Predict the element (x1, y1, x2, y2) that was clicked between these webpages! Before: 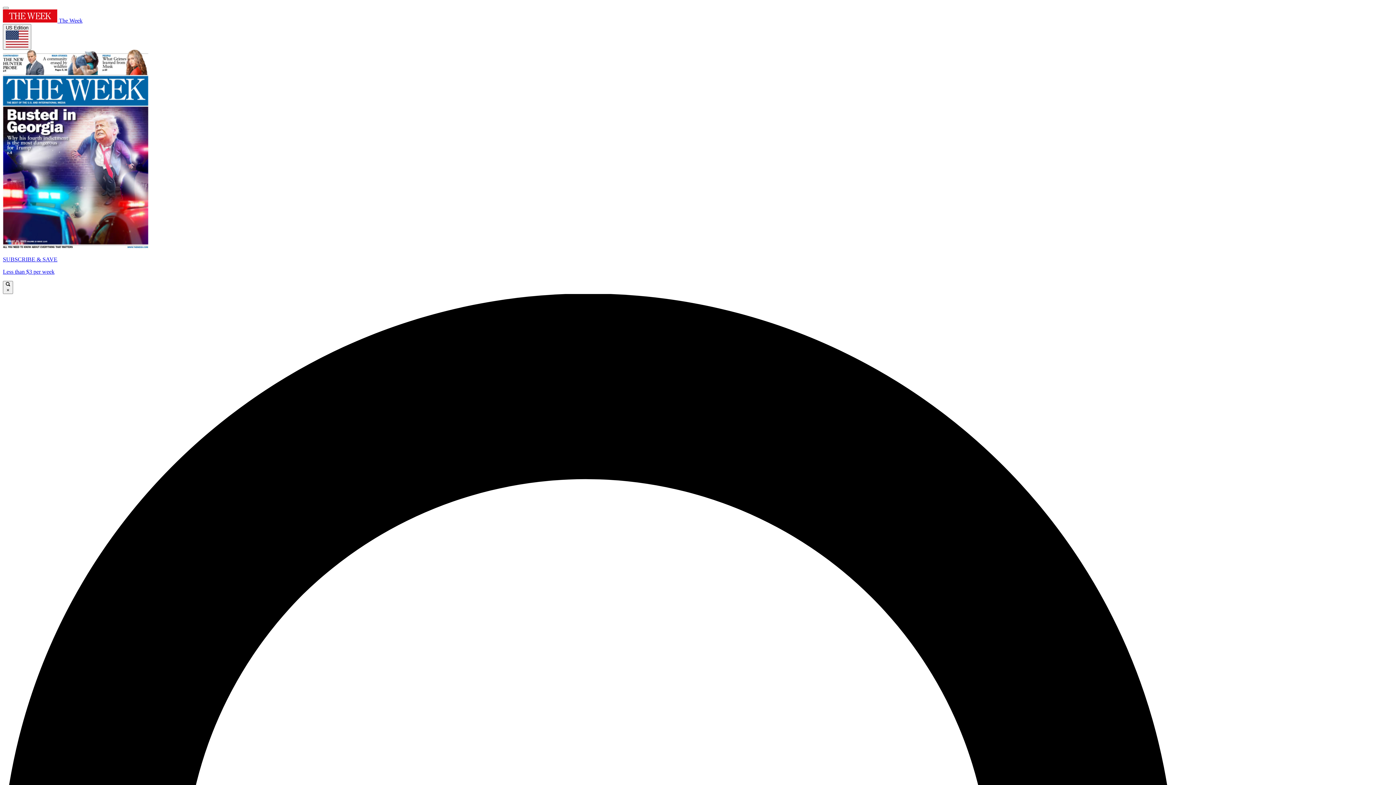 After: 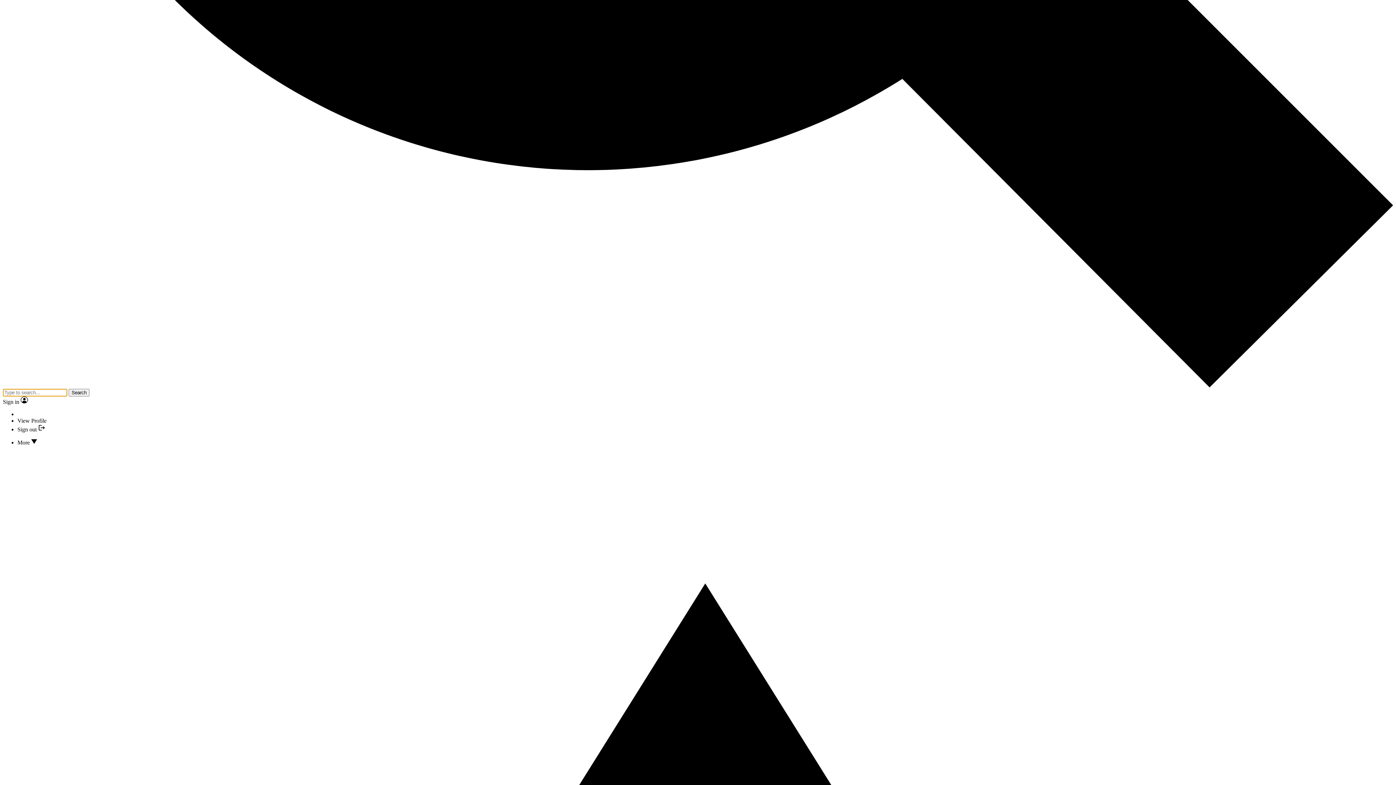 Action: bbox: (2, 280, 13, 294) label:  ×